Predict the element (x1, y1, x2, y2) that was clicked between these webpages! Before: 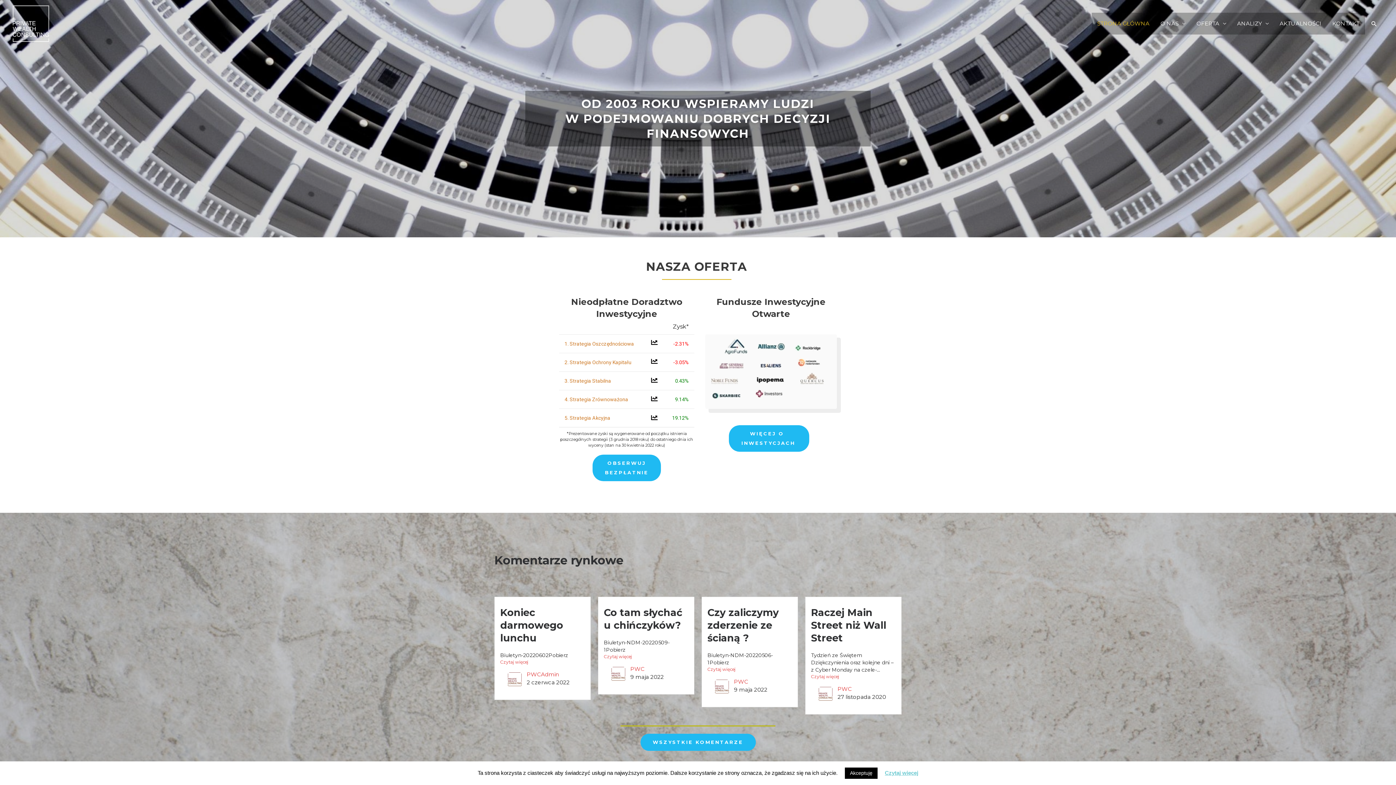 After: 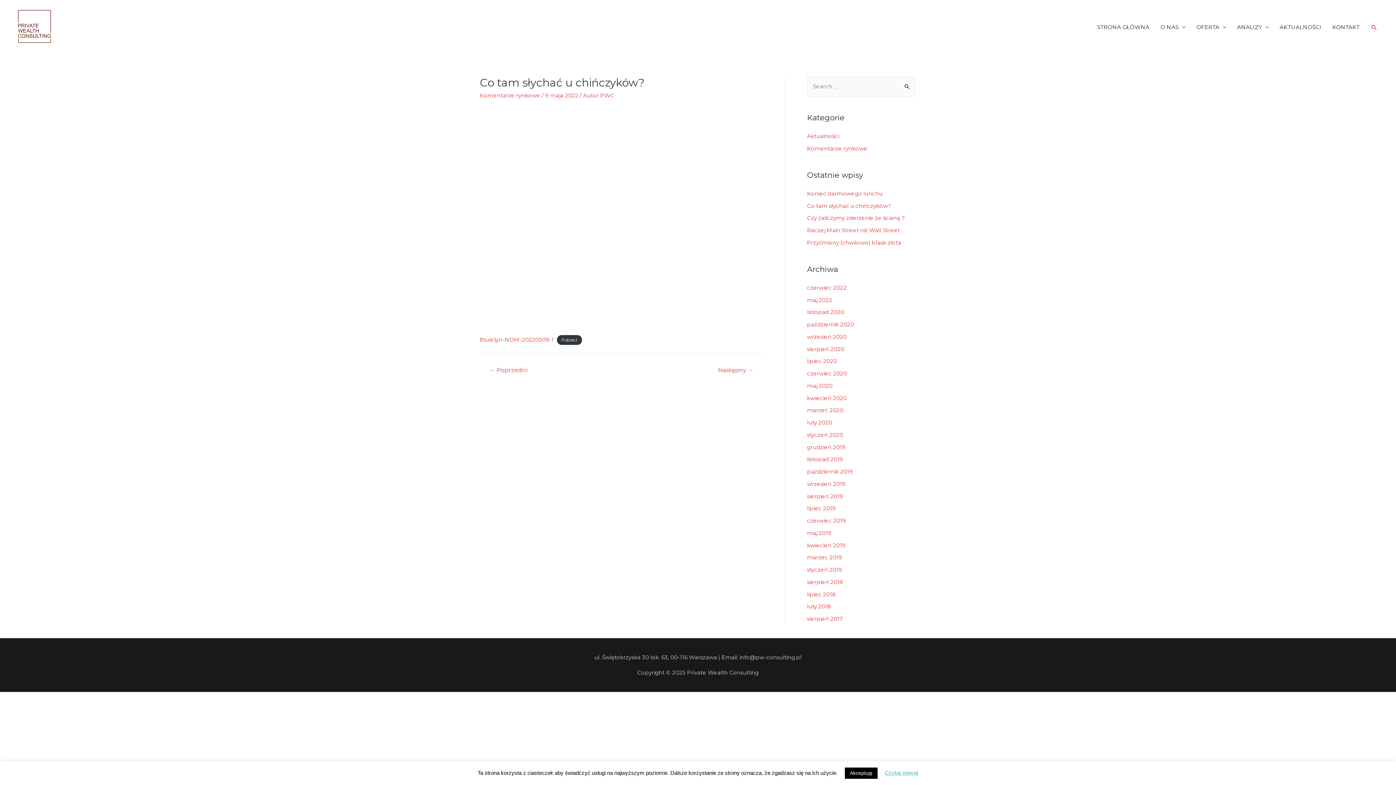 Action: bbox: (604, 653, 688, 659) label: Czytaj więcej